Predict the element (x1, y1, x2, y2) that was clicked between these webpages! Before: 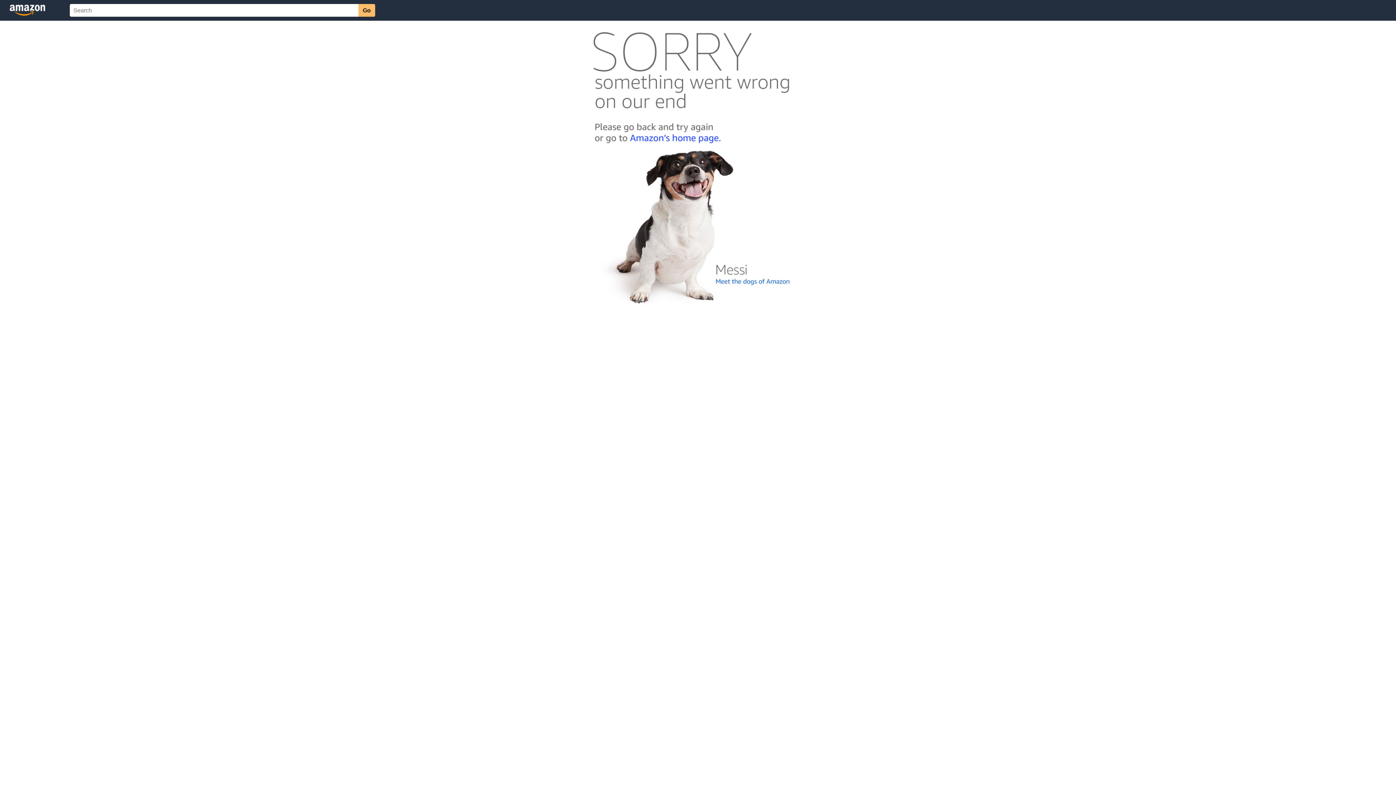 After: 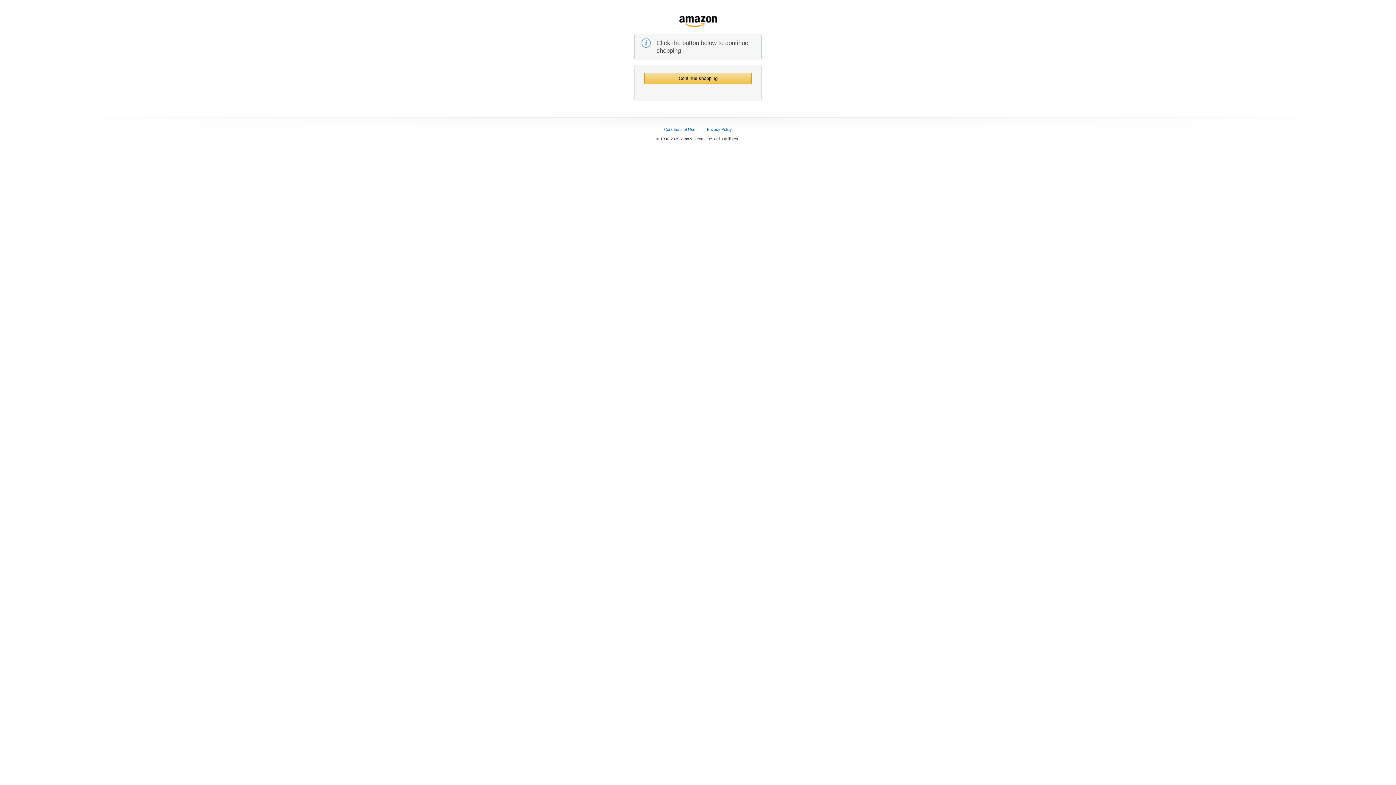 Action: bbox: (592, 142, 803, 148)